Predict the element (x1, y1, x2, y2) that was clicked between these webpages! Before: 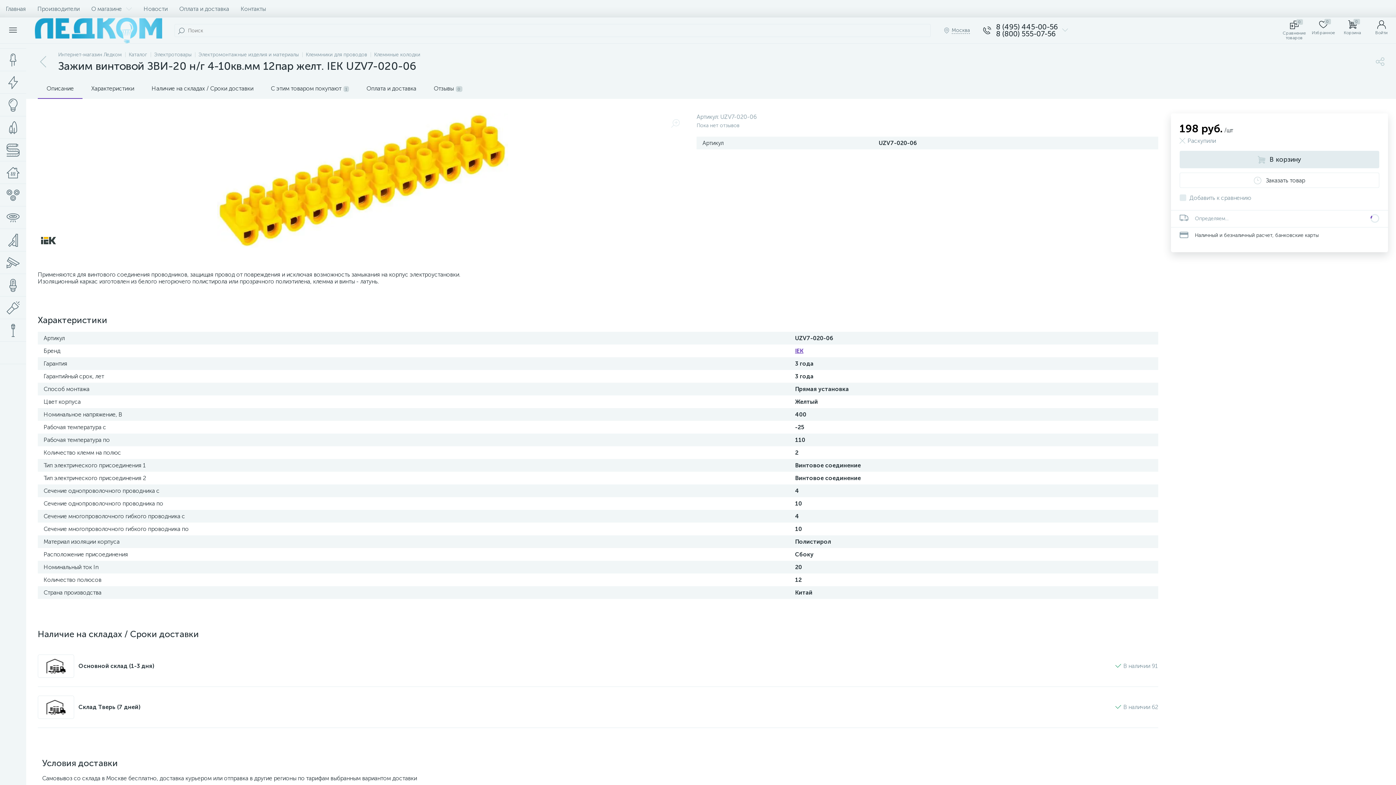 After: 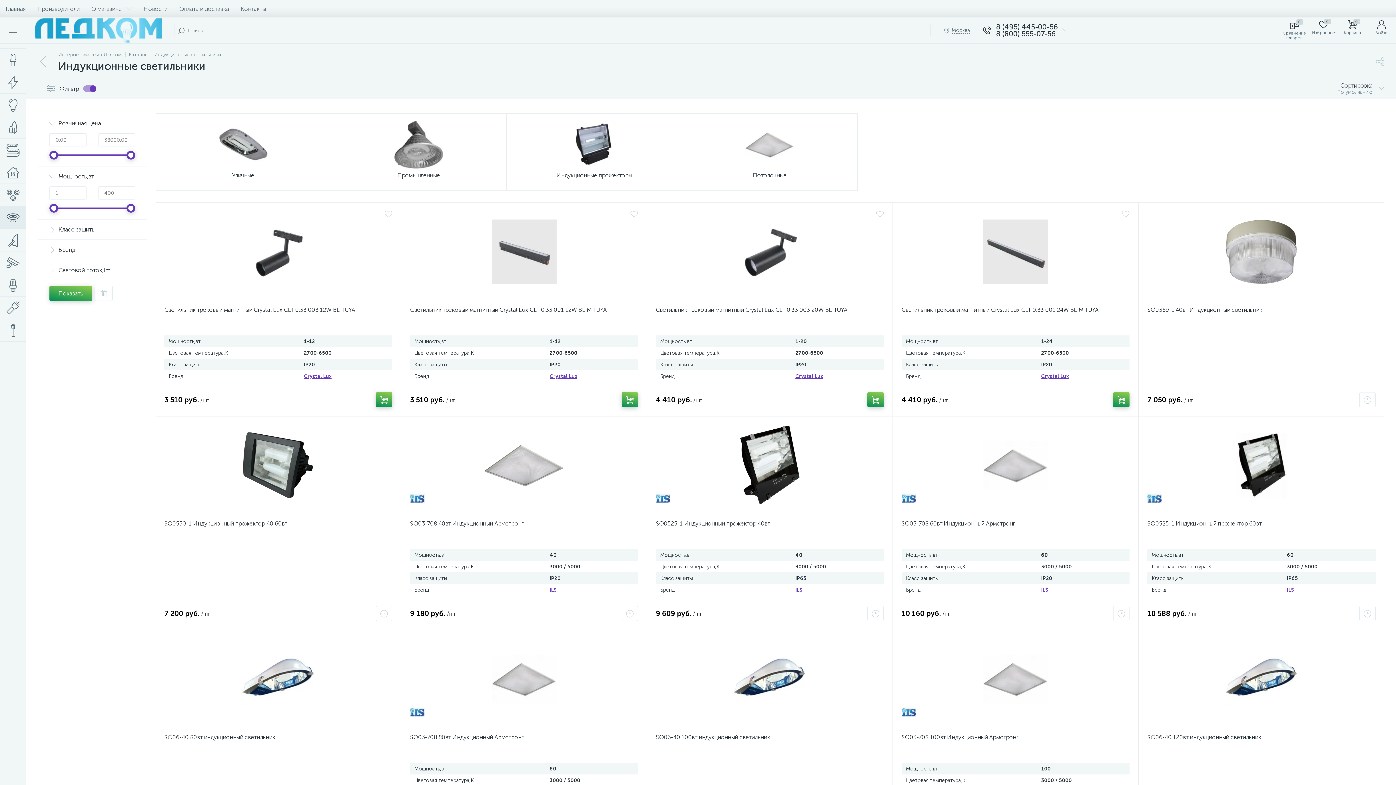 Action: bbox: (0, 206, 26, 229)